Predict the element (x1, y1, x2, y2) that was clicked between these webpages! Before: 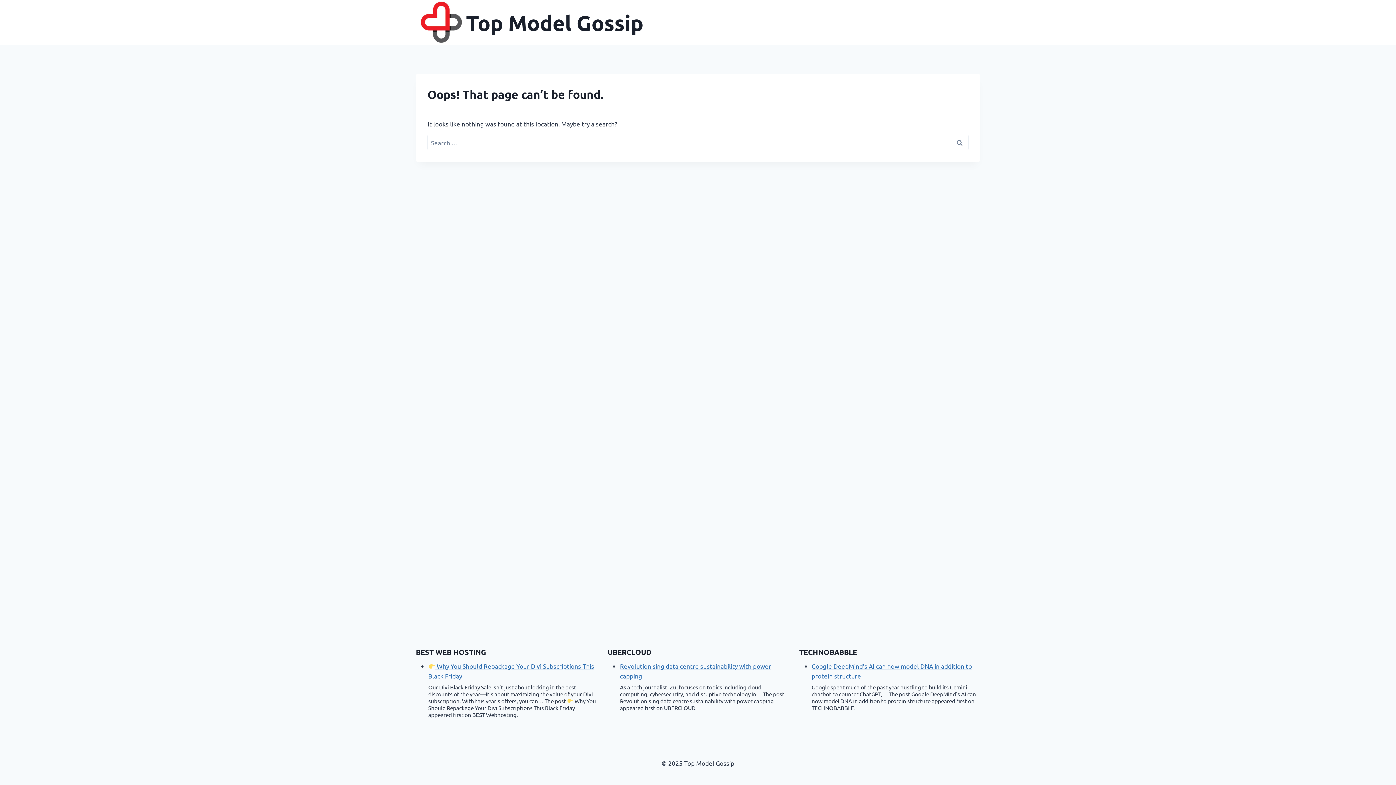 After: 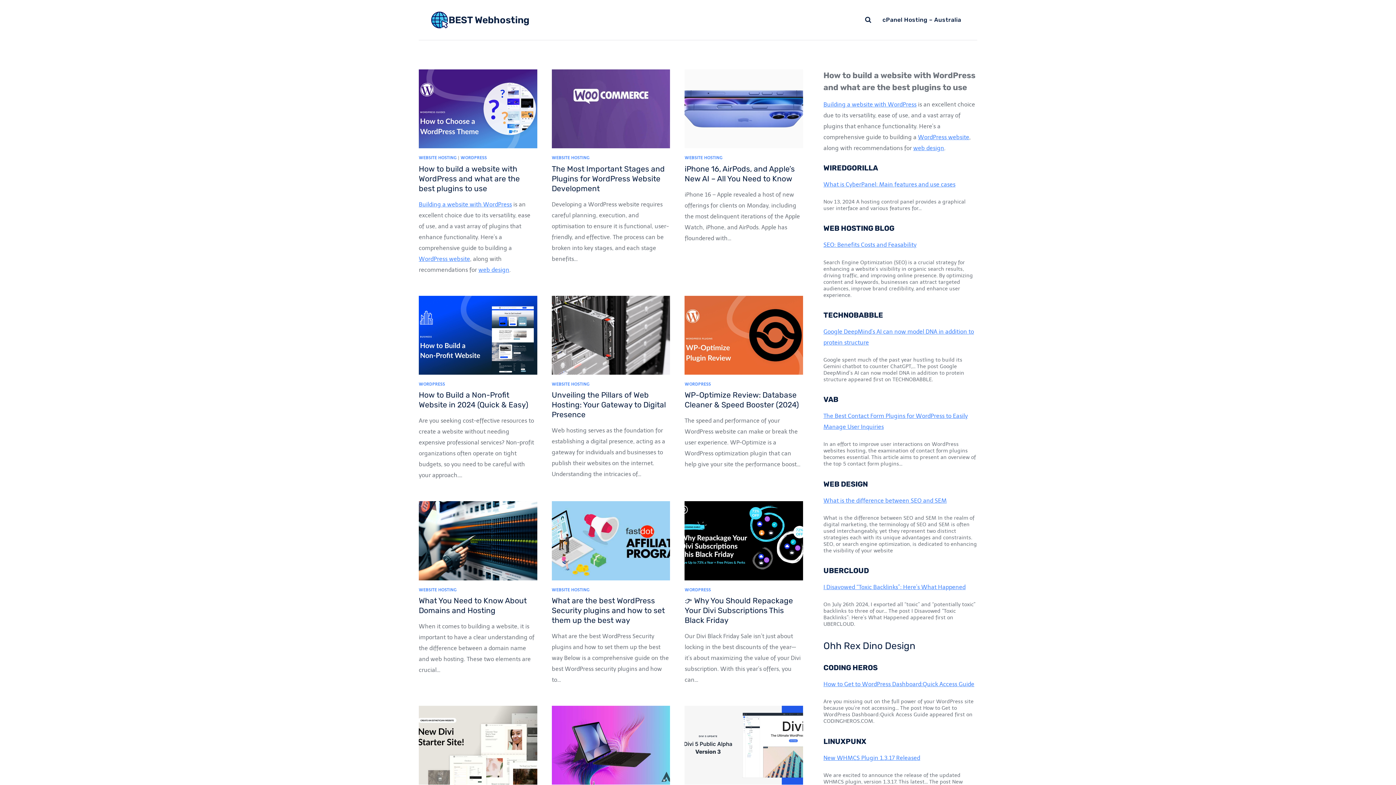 Action: bbox: (416, 647, 486, 657) label: BEST WEB HOSTING